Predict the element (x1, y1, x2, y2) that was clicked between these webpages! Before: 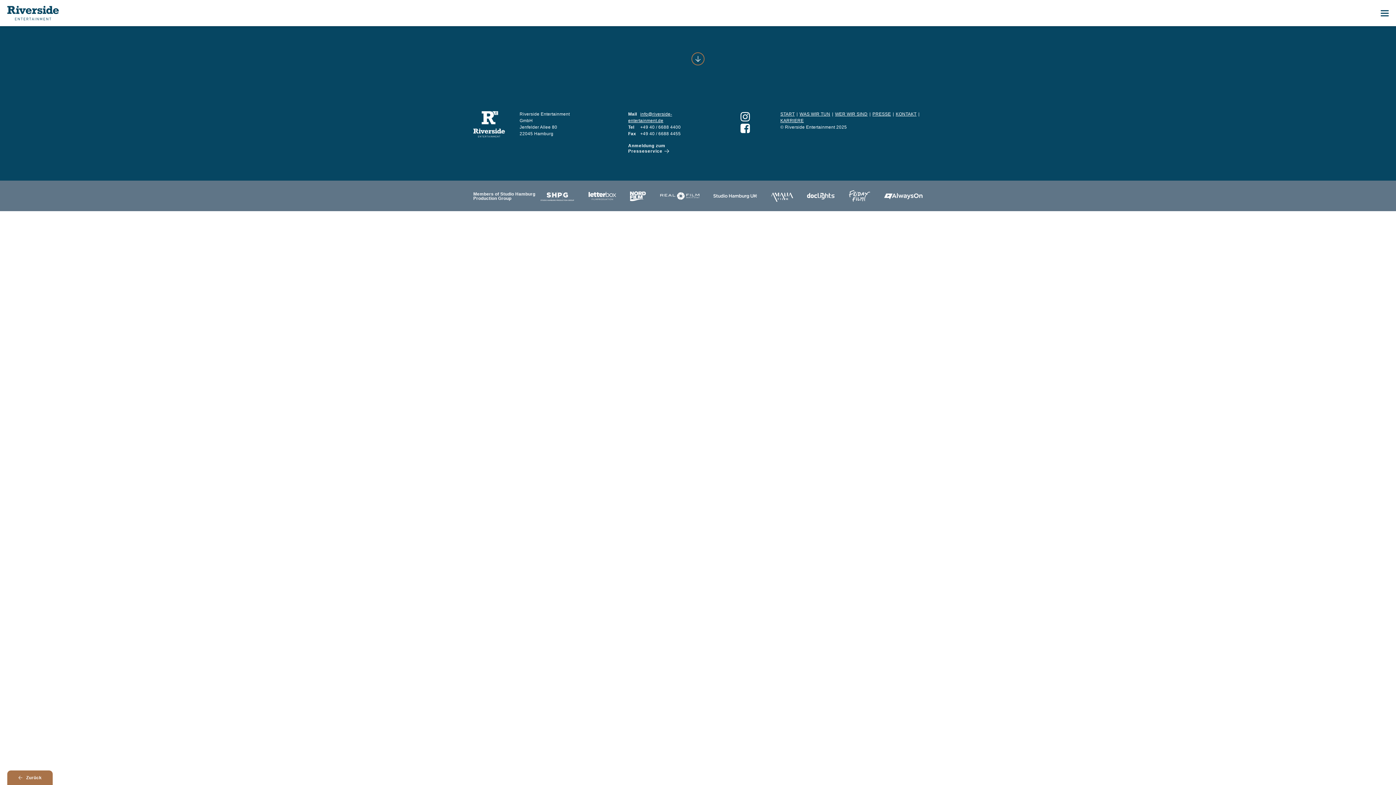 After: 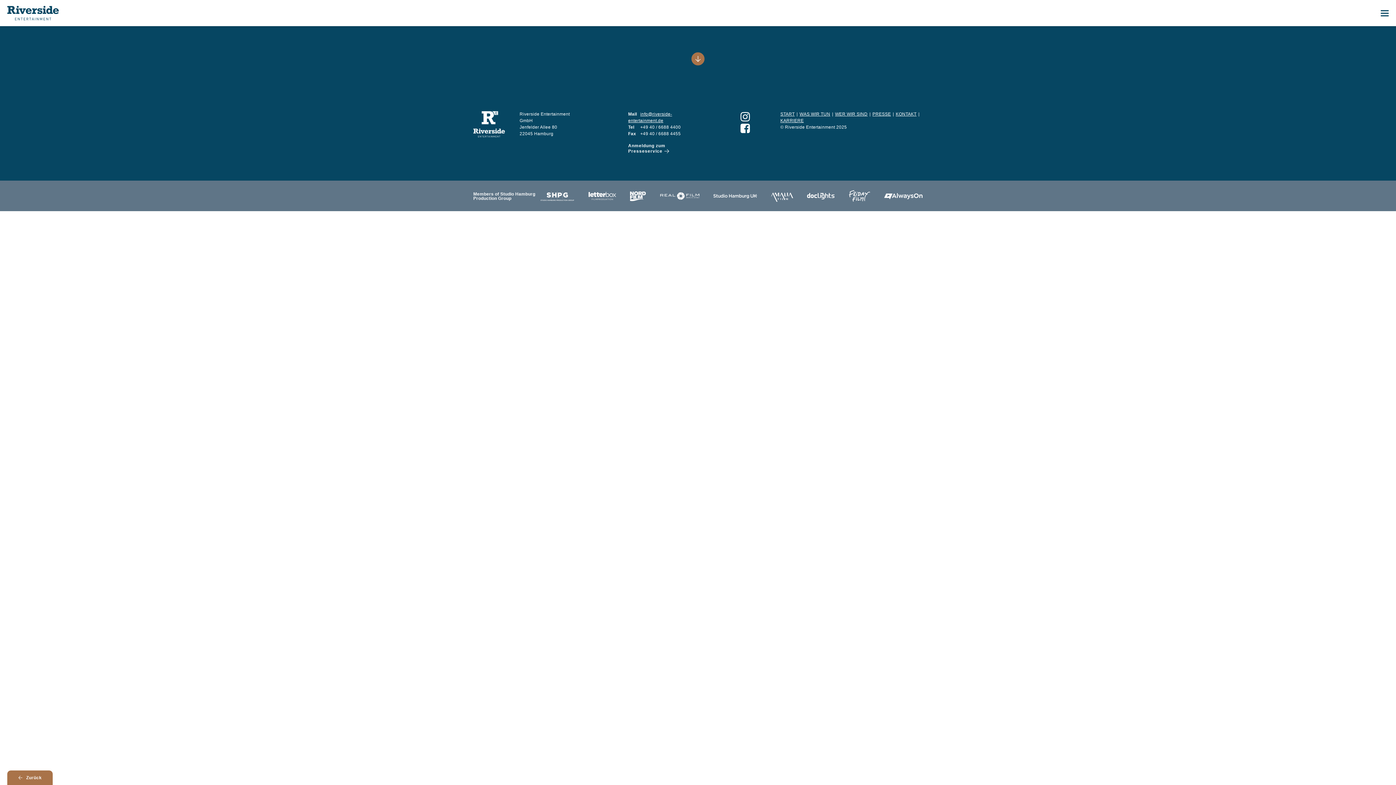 Action: label: Weiter bbox: (691, 52, 704, 65)